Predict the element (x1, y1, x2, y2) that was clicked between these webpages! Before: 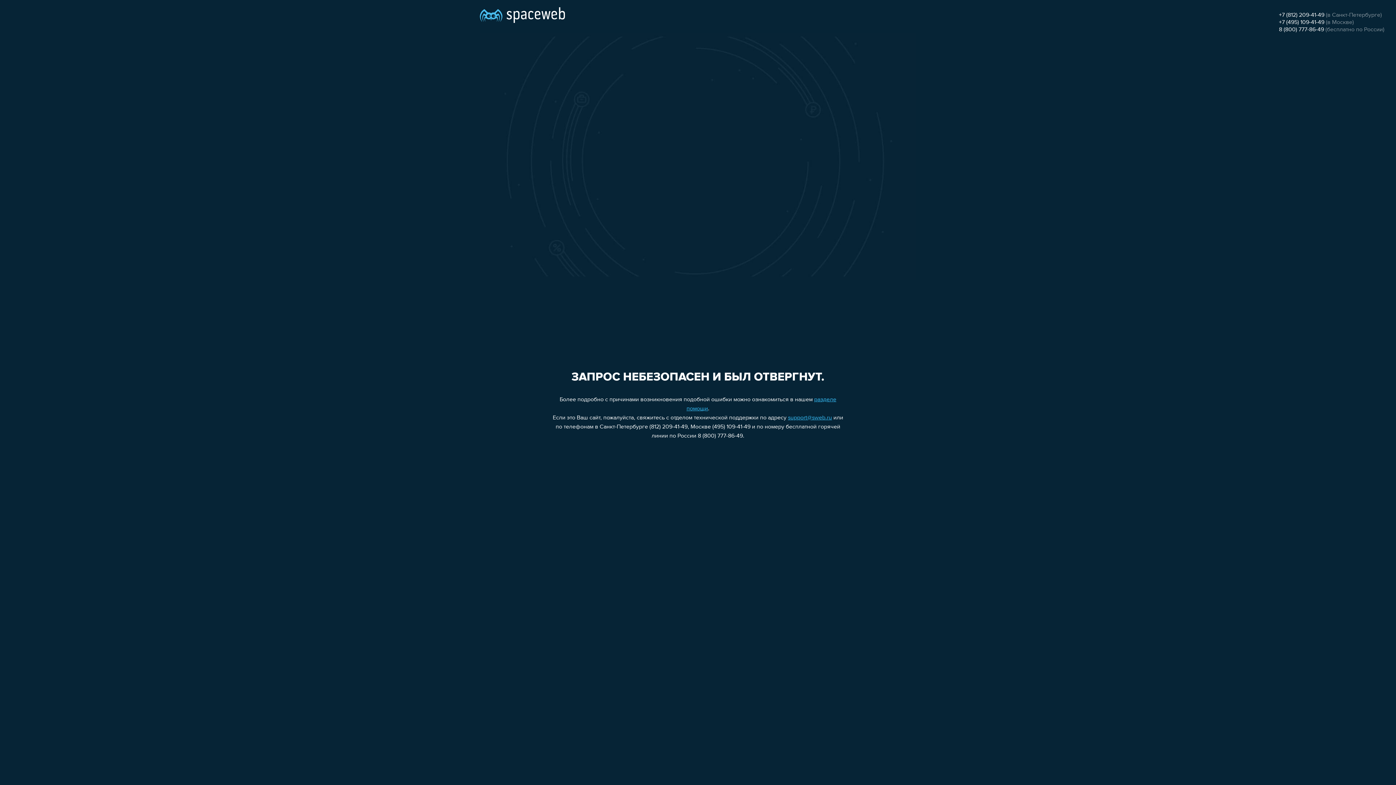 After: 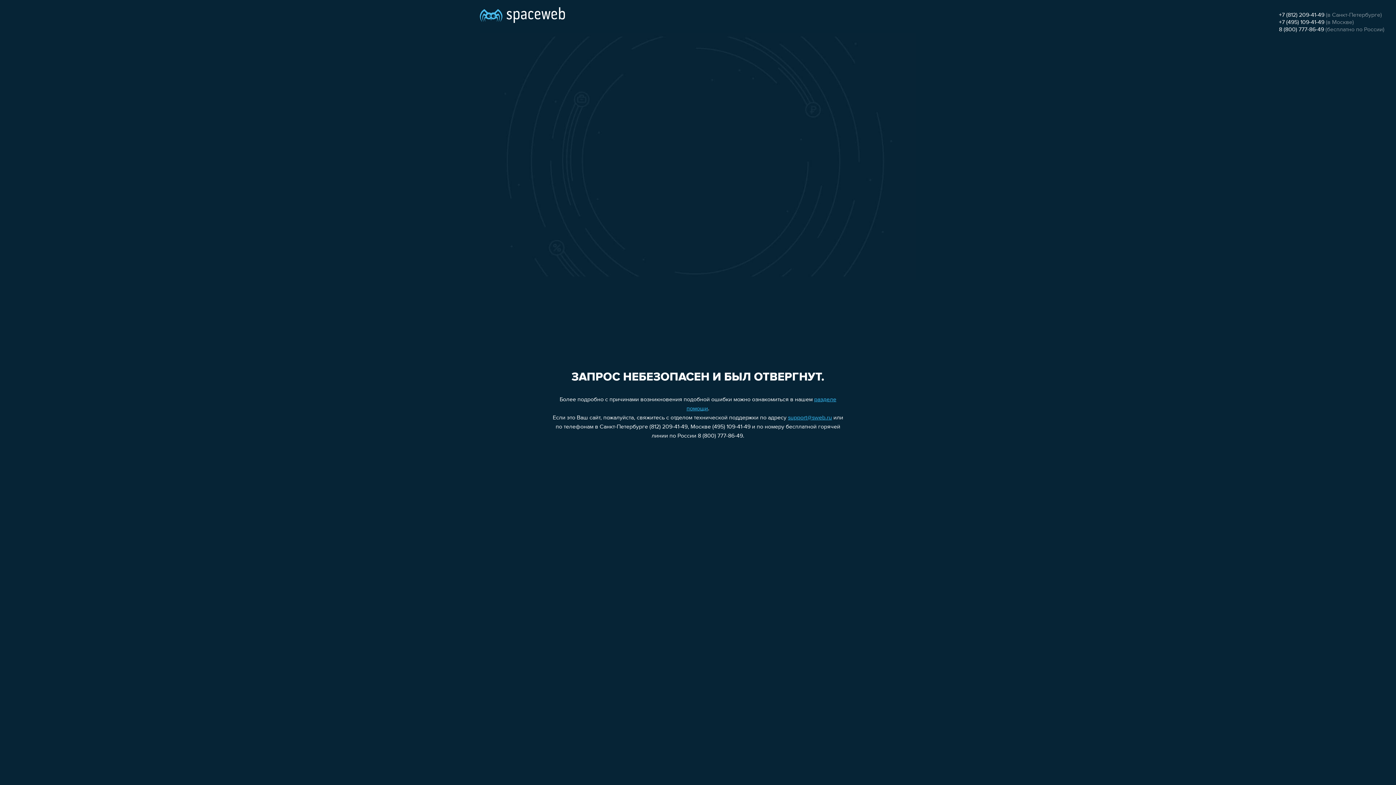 Action: label: +7 (495) 109-41-49 bbox: (1279, 19, 1324, 25)